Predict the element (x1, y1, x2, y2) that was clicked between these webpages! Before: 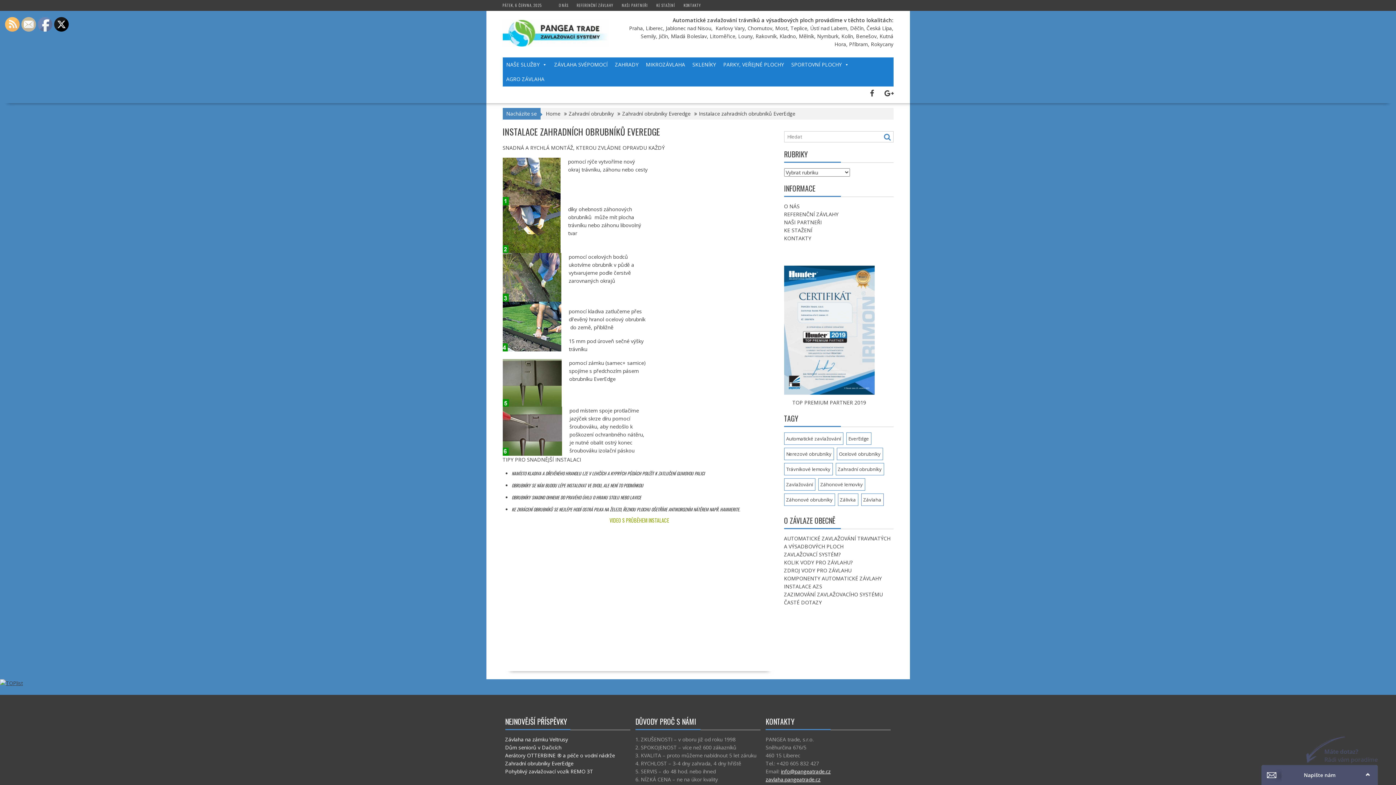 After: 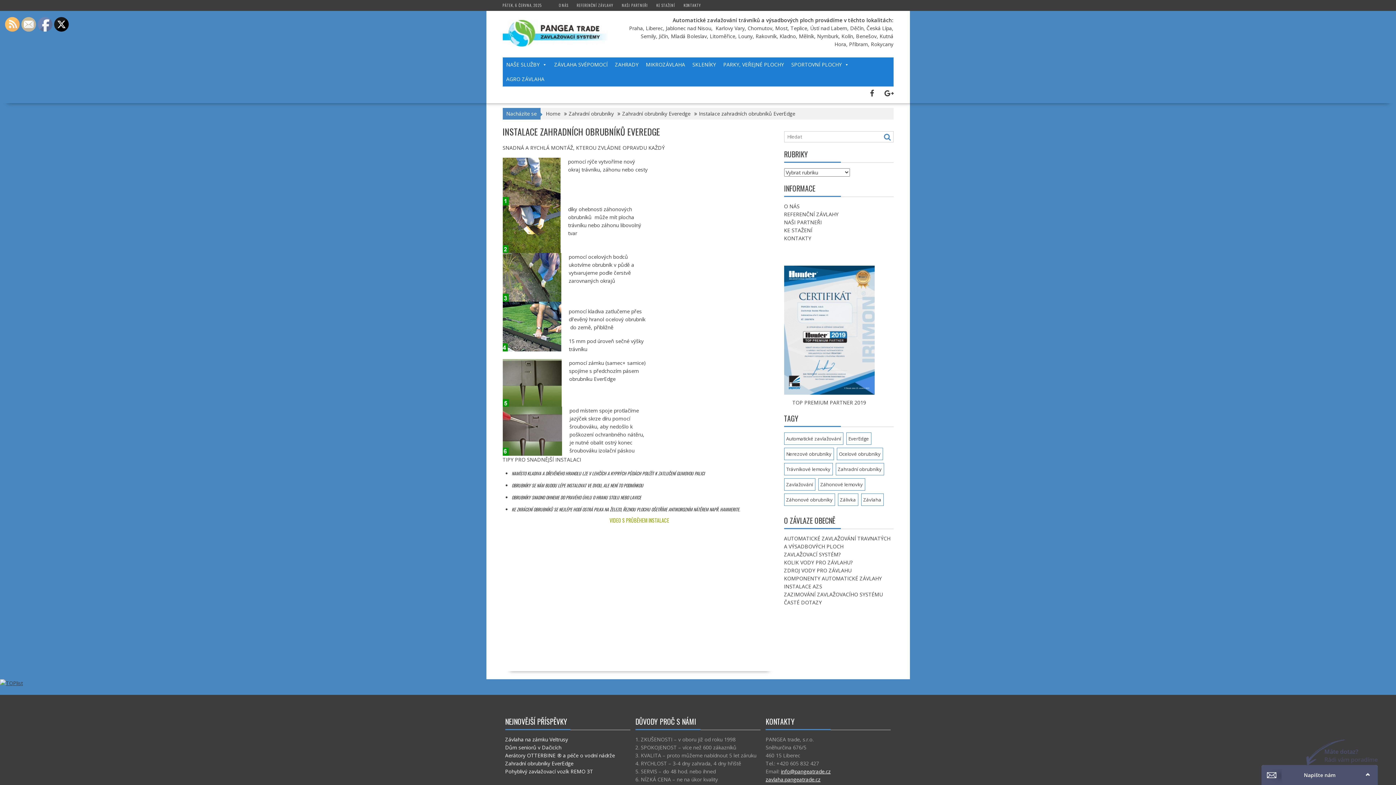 Action: bbox: (21, 17, 36, 32)